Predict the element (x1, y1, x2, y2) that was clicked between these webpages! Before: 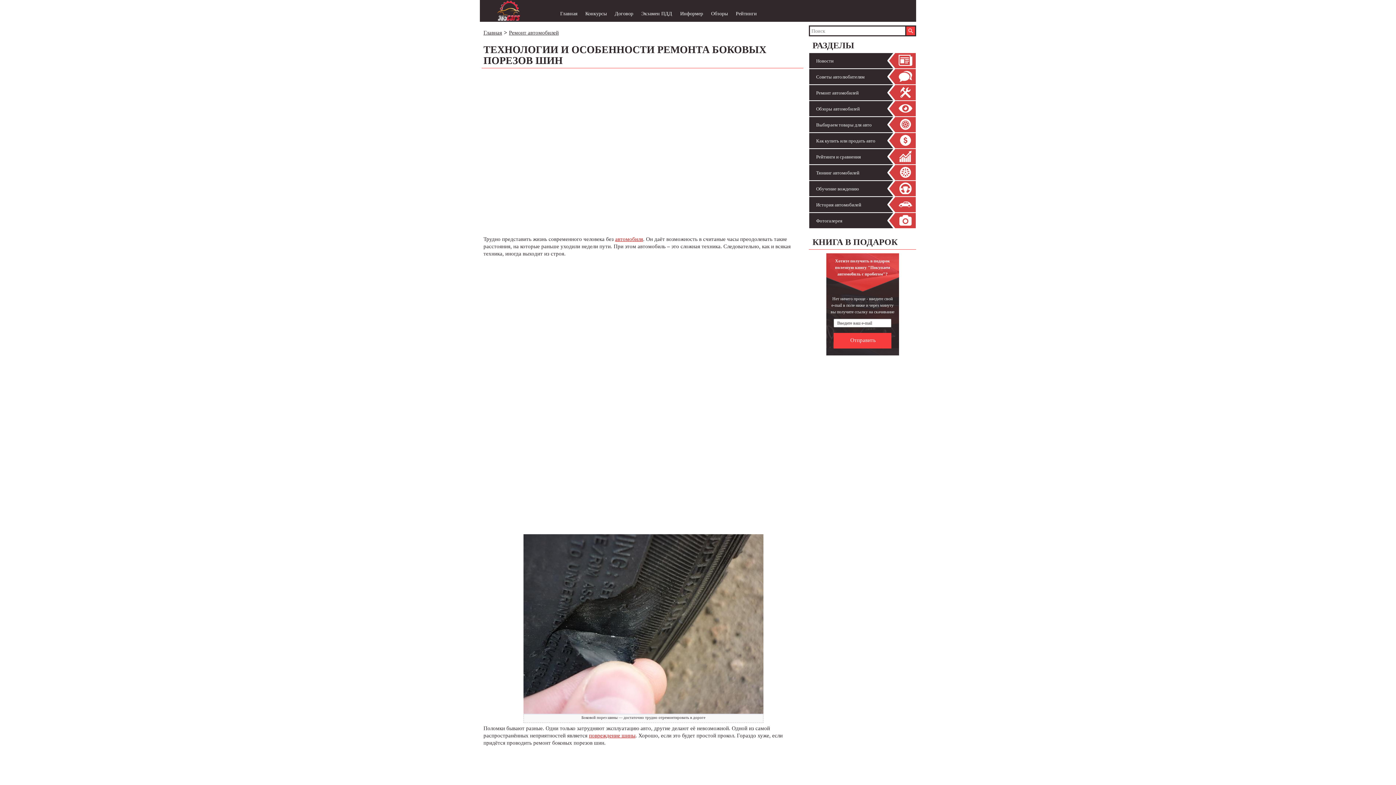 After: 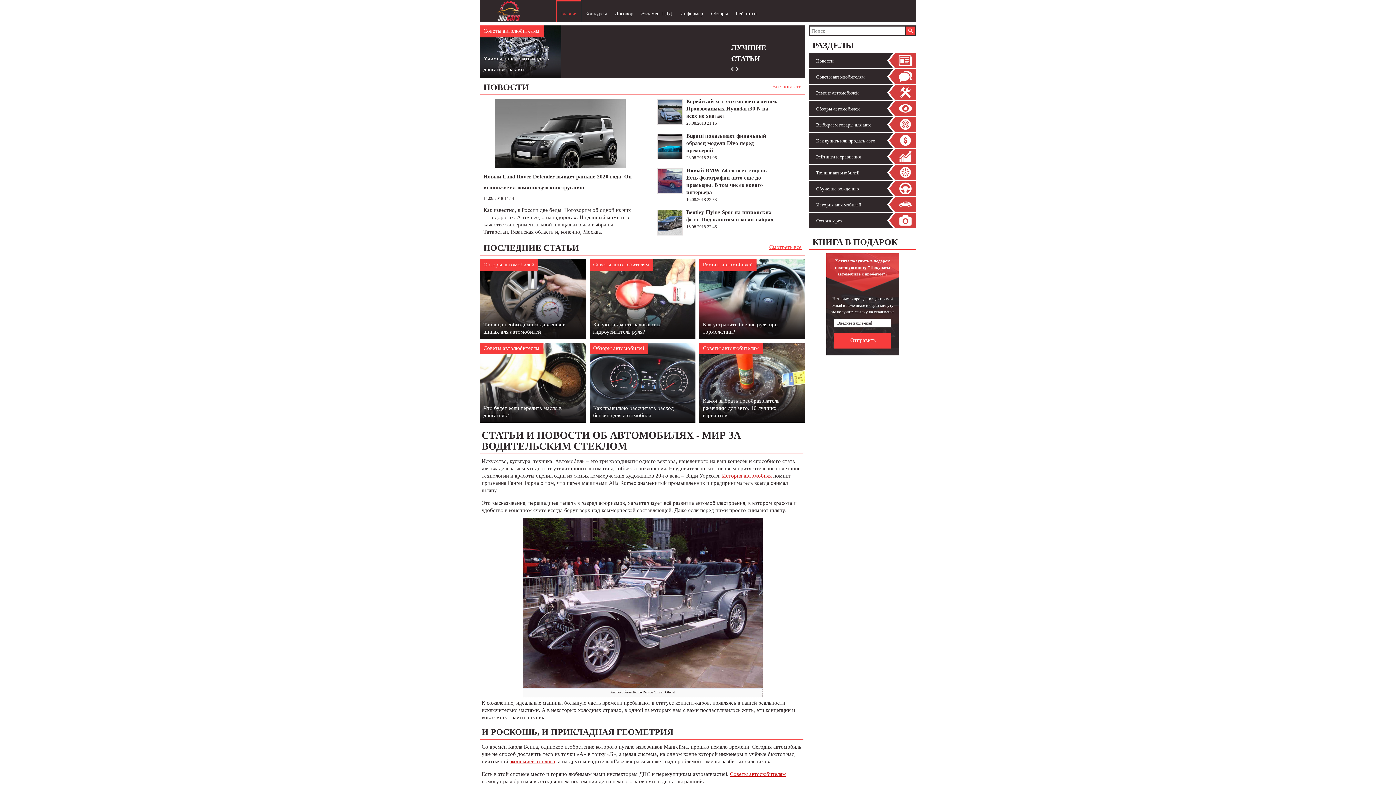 Action: bbox: (494, 16, 523, 22)